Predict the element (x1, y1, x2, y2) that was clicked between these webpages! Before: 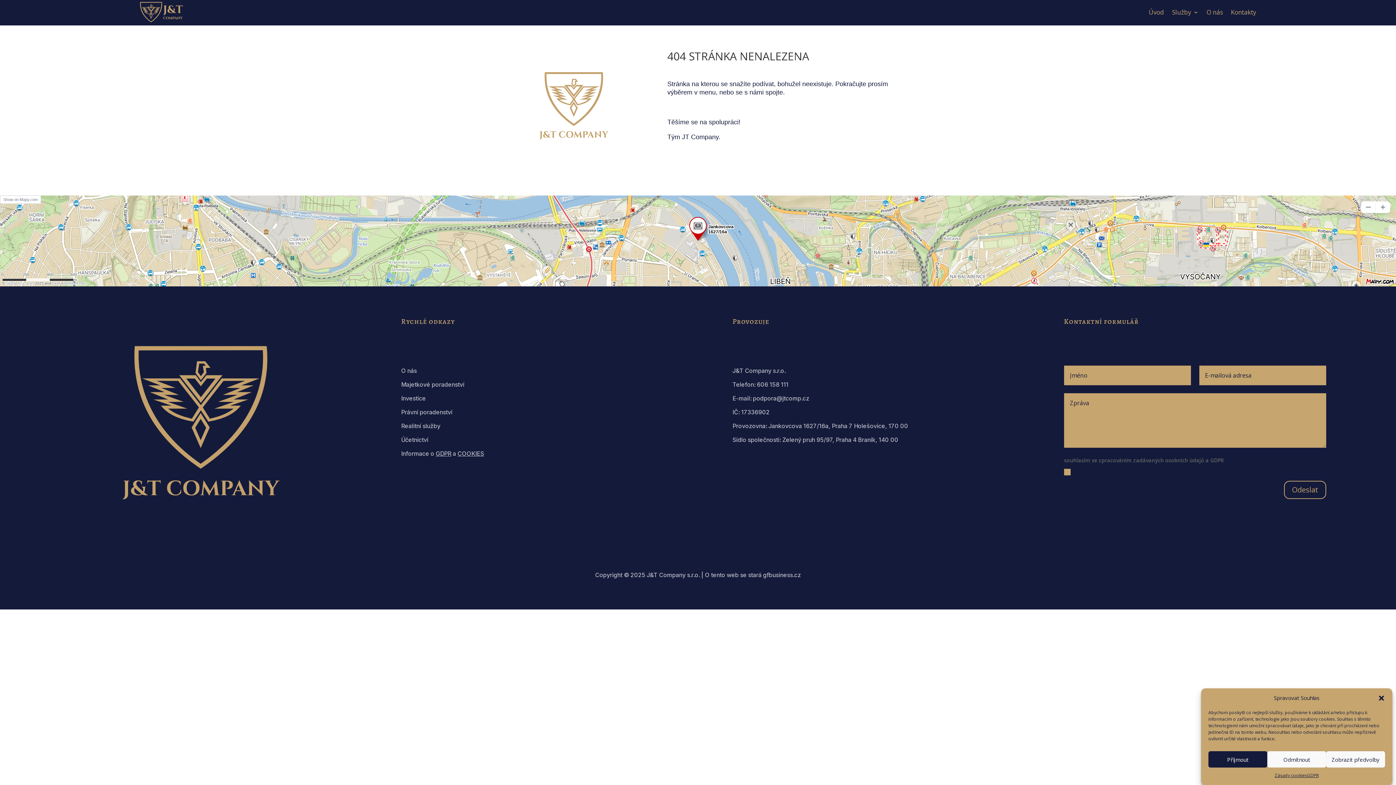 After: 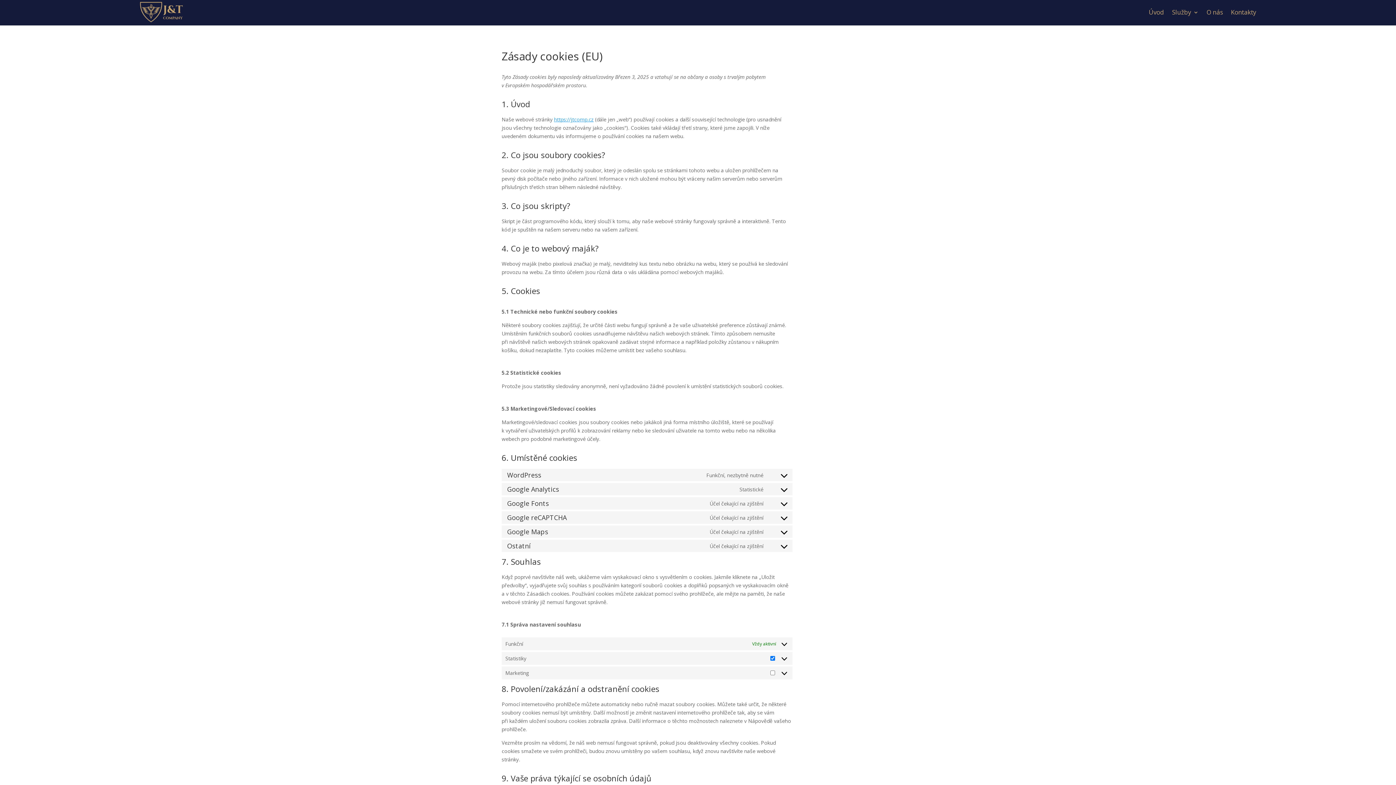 Action: label: Zásady cookies bbox: (1275, 771, 1307, 780)